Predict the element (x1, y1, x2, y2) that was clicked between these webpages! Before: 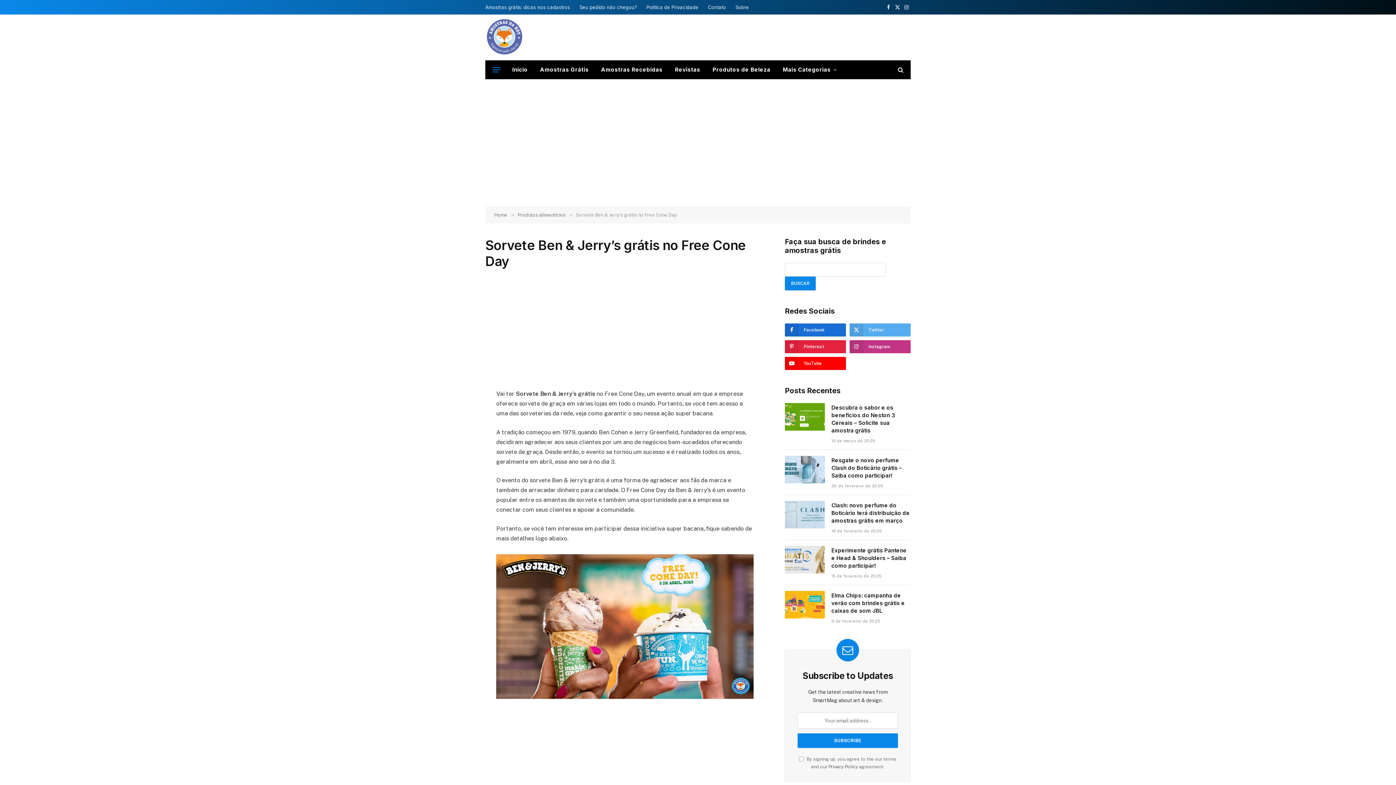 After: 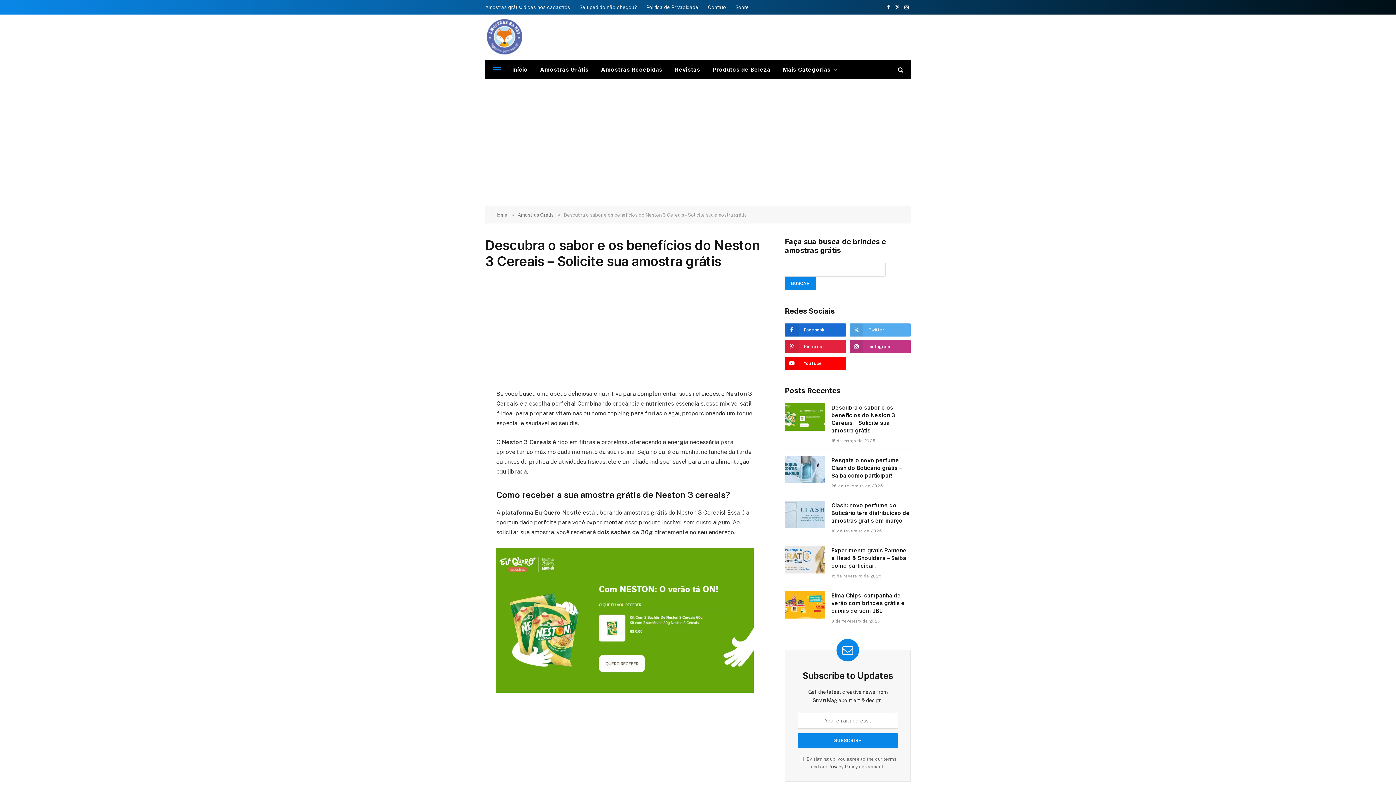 Action: label: Descubra o sabor e os benefícios do Neston 3 Cereais – Solicite sua amostra grátis bbox: (831, 404, 910, 434)